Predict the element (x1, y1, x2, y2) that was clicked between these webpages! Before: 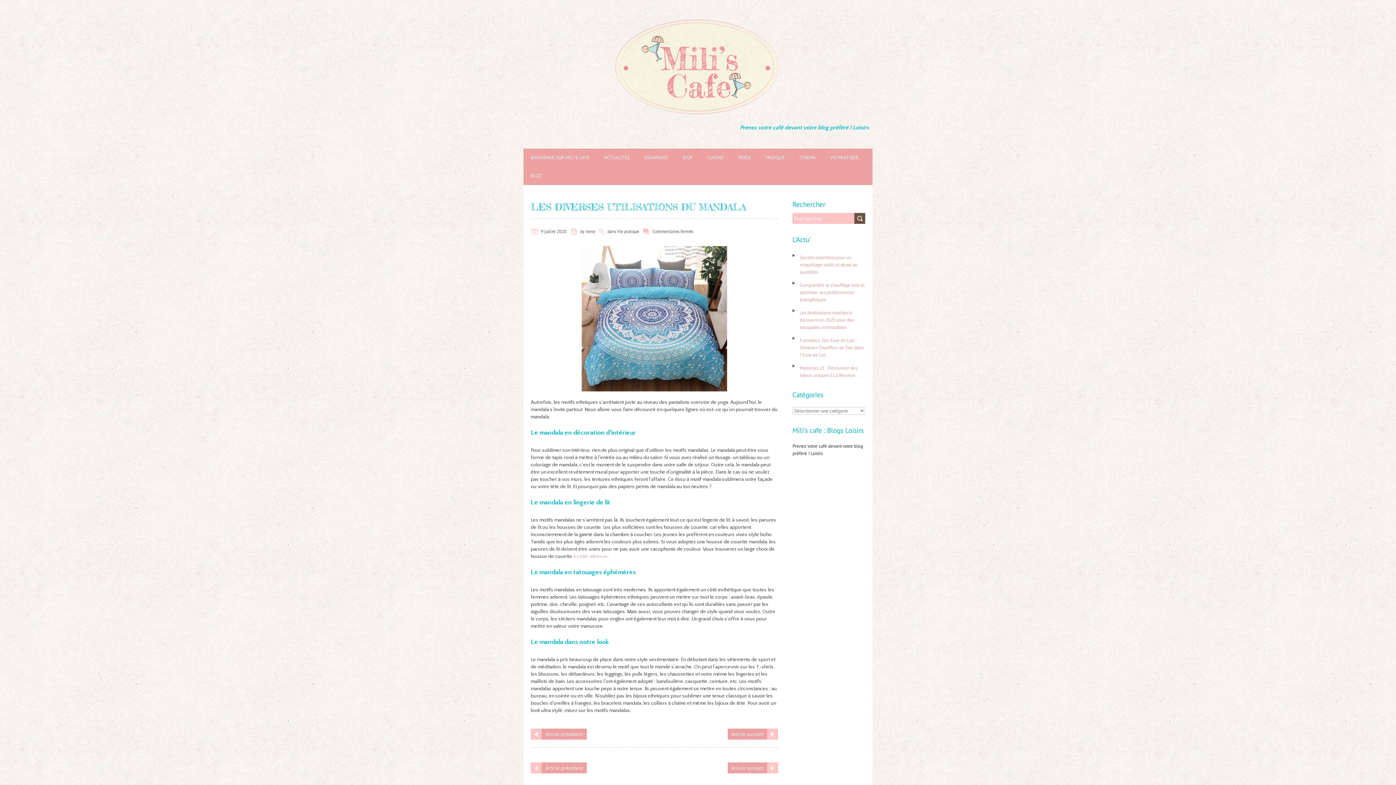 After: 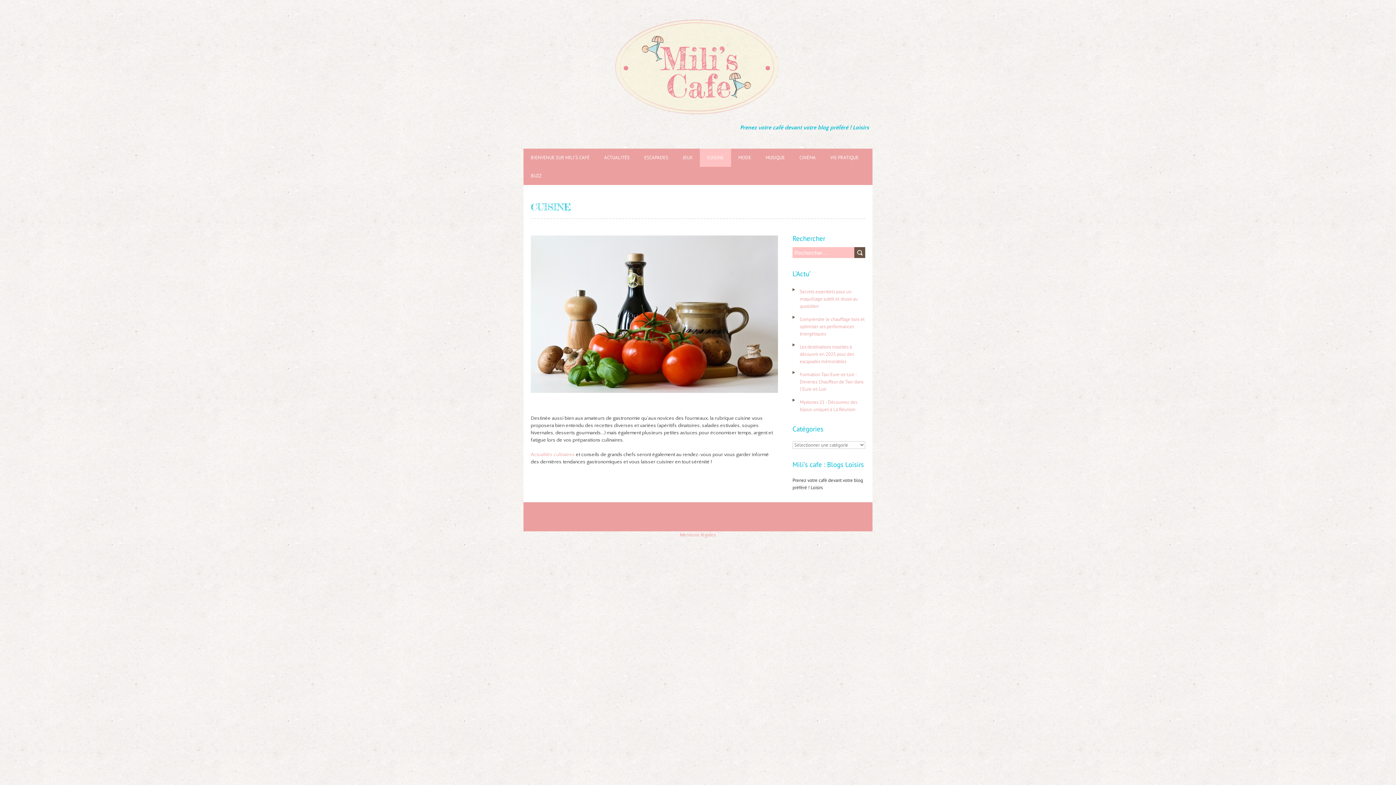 Action: bbox: (700, 148, 745, 167) label: CUISINE